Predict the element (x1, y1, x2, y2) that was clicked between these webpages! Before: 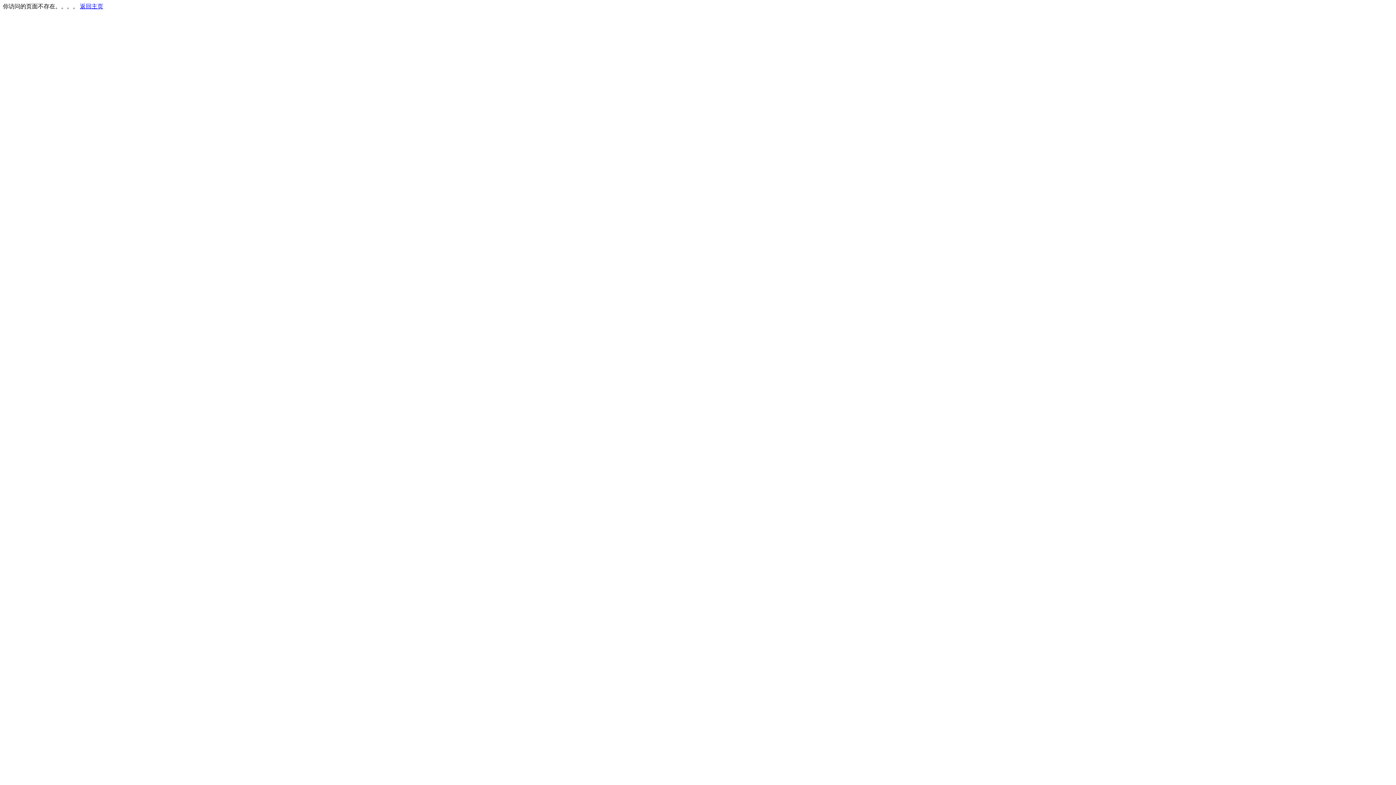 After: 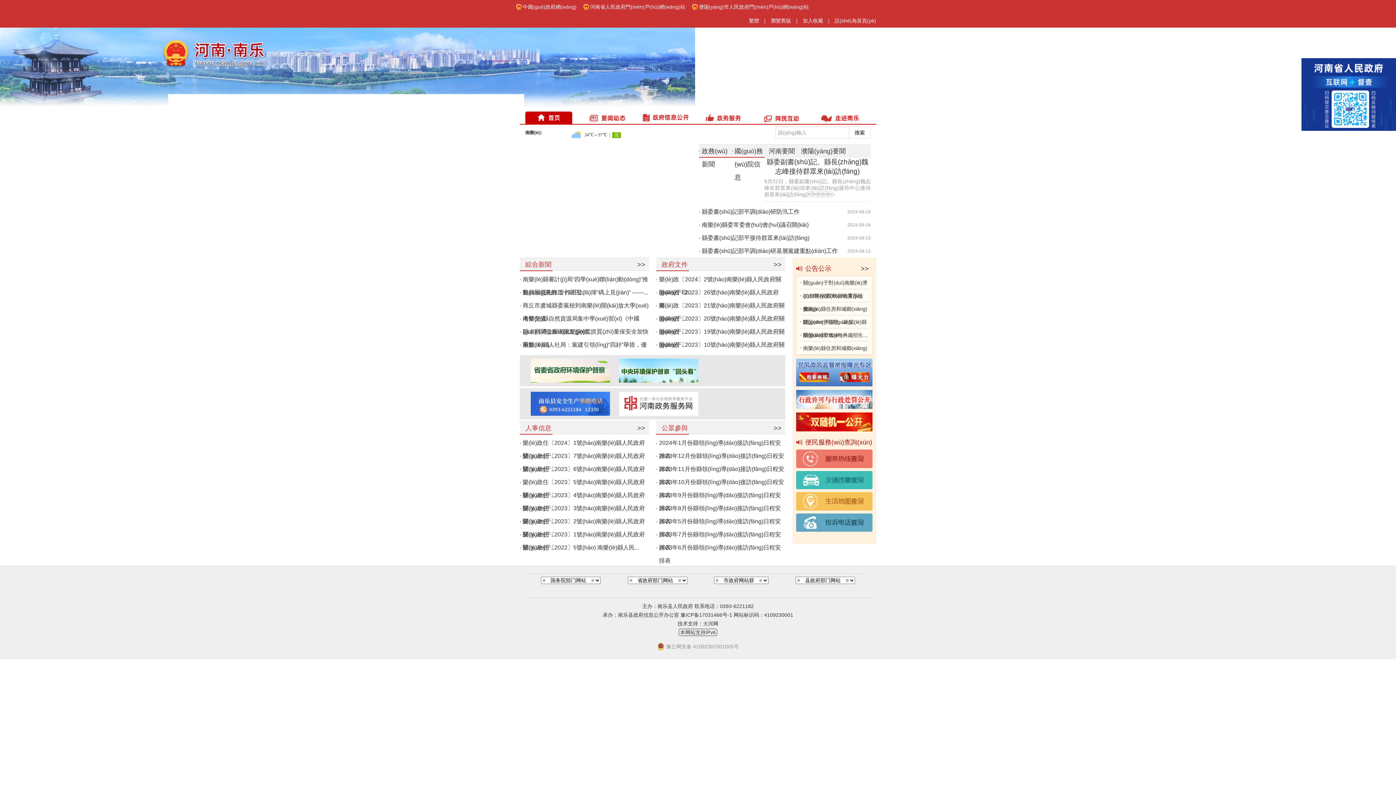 Action: label: 返回主页 bbox: (80, 3, 103, 9)